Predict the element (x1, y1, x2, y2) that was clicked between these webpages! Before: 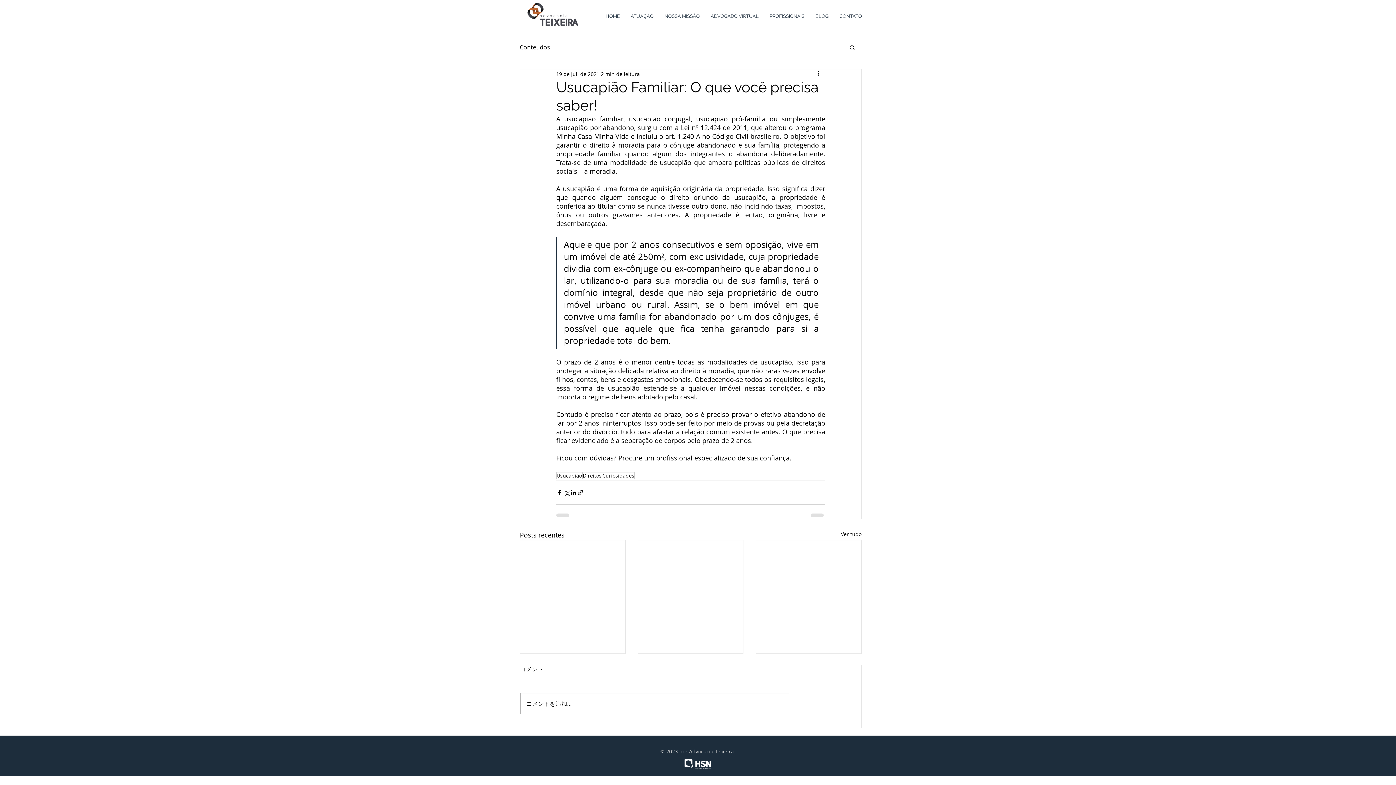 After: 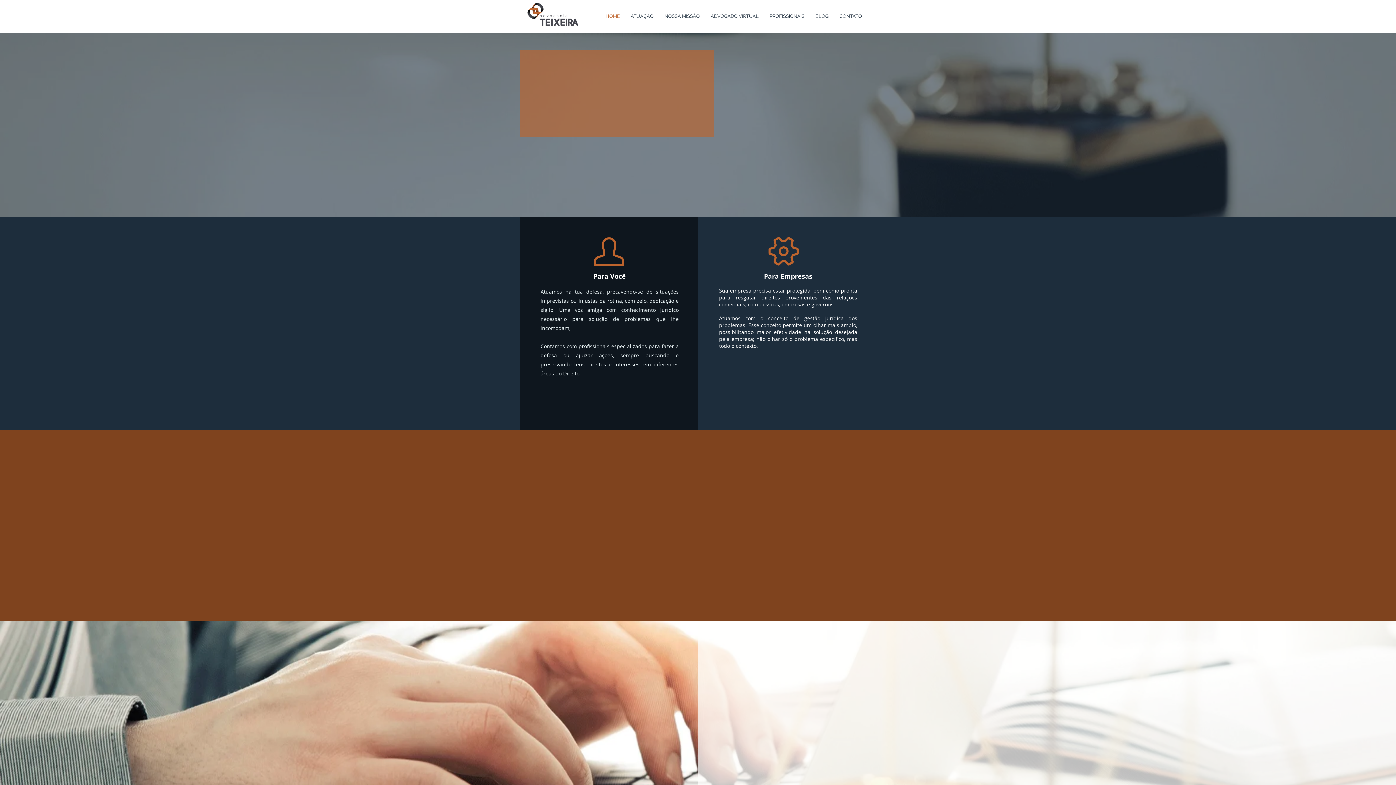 Action: bbox: (764, 10, 810, 21) label: PROFISSIONAIS